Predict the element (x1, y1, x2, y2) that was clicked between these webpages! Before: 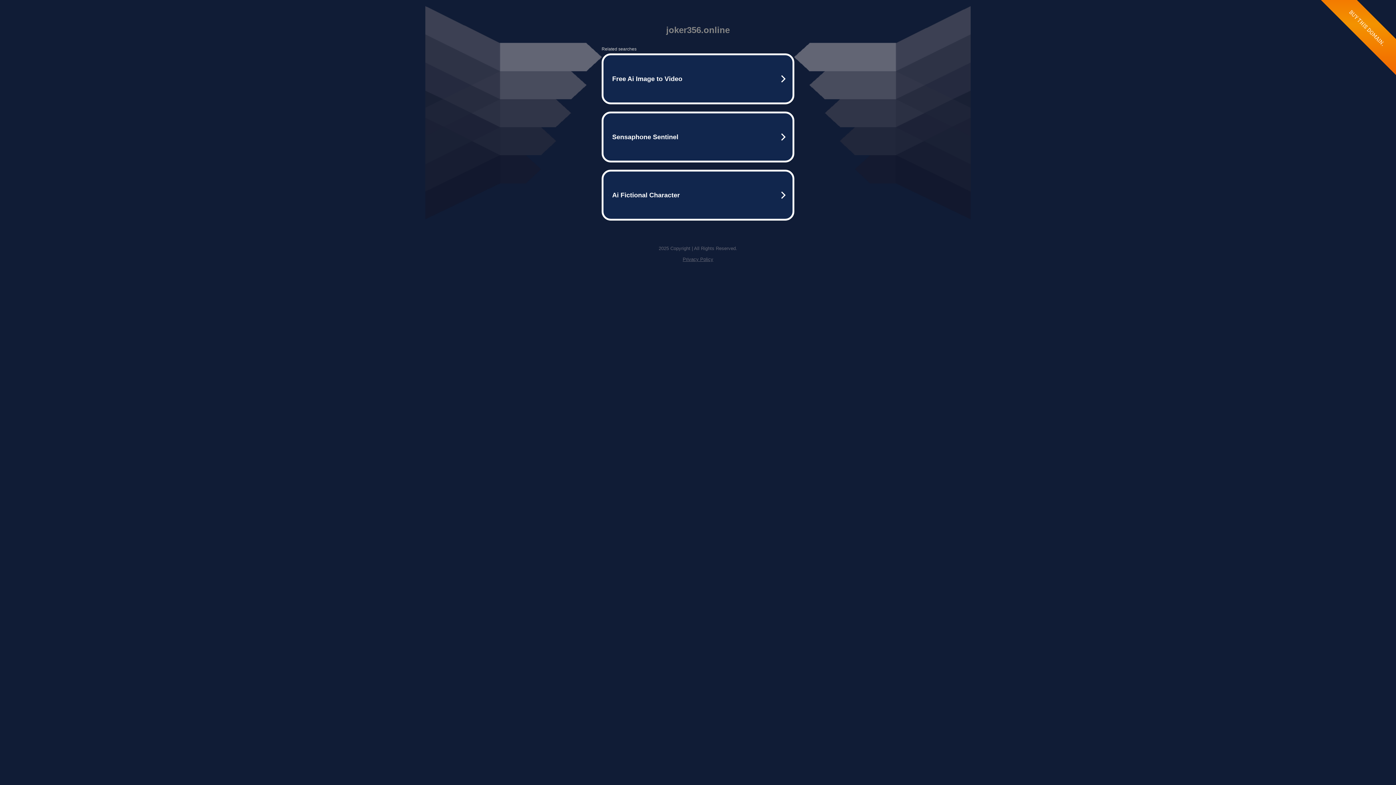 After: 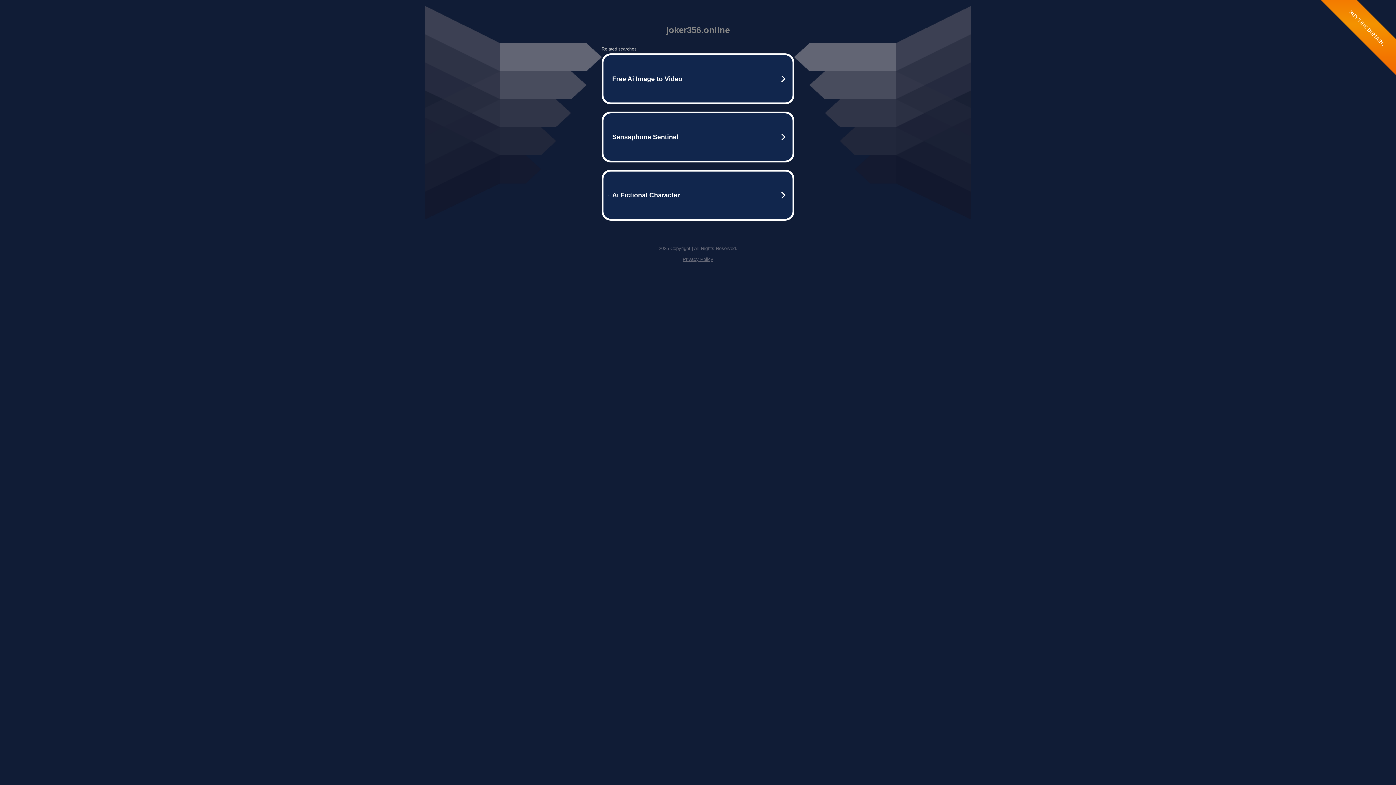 Action: label: Privacy Policy bbox: (682, 256, 713, 262)